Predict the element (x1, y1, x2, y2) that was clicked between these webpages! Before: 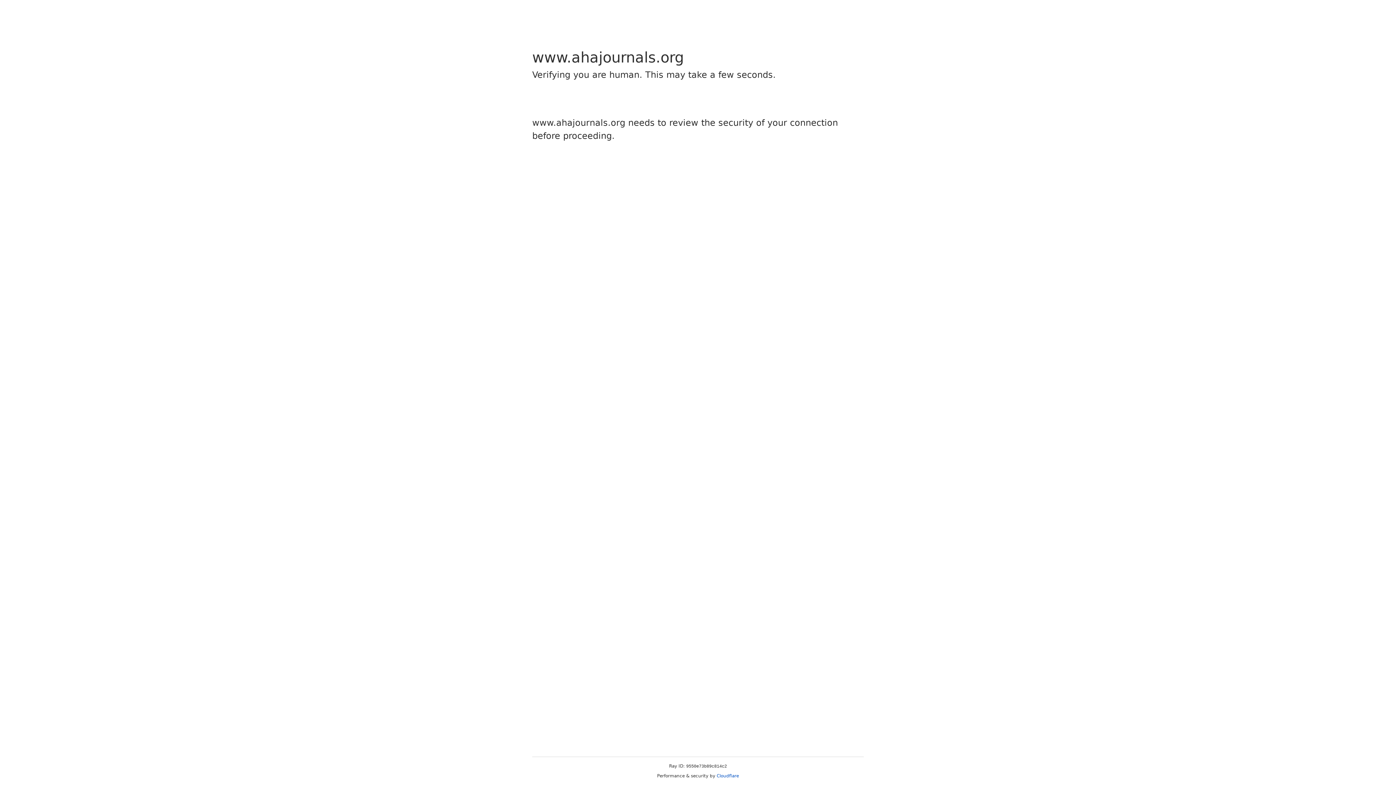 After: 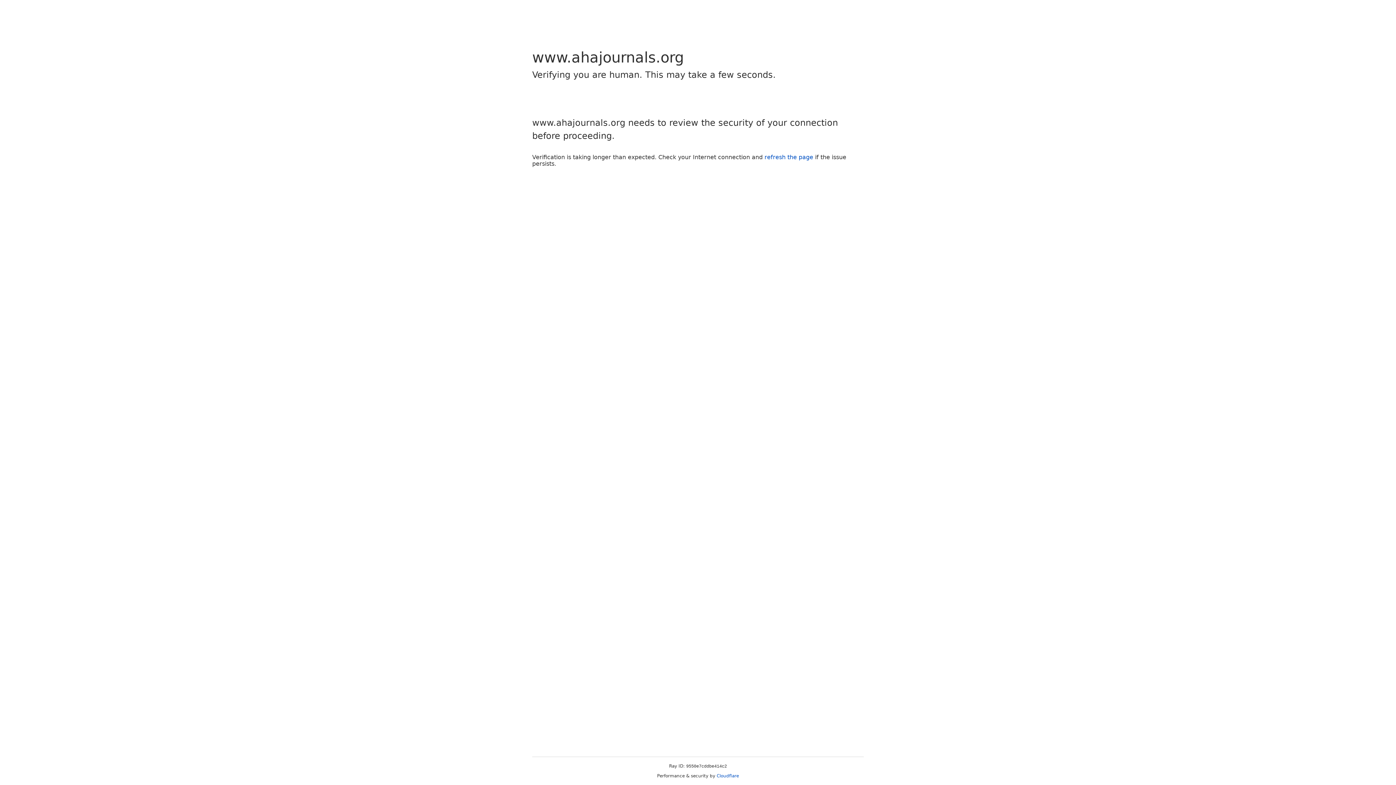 Action: label: Cloudflare bbox: (716, 773, 739, 778)